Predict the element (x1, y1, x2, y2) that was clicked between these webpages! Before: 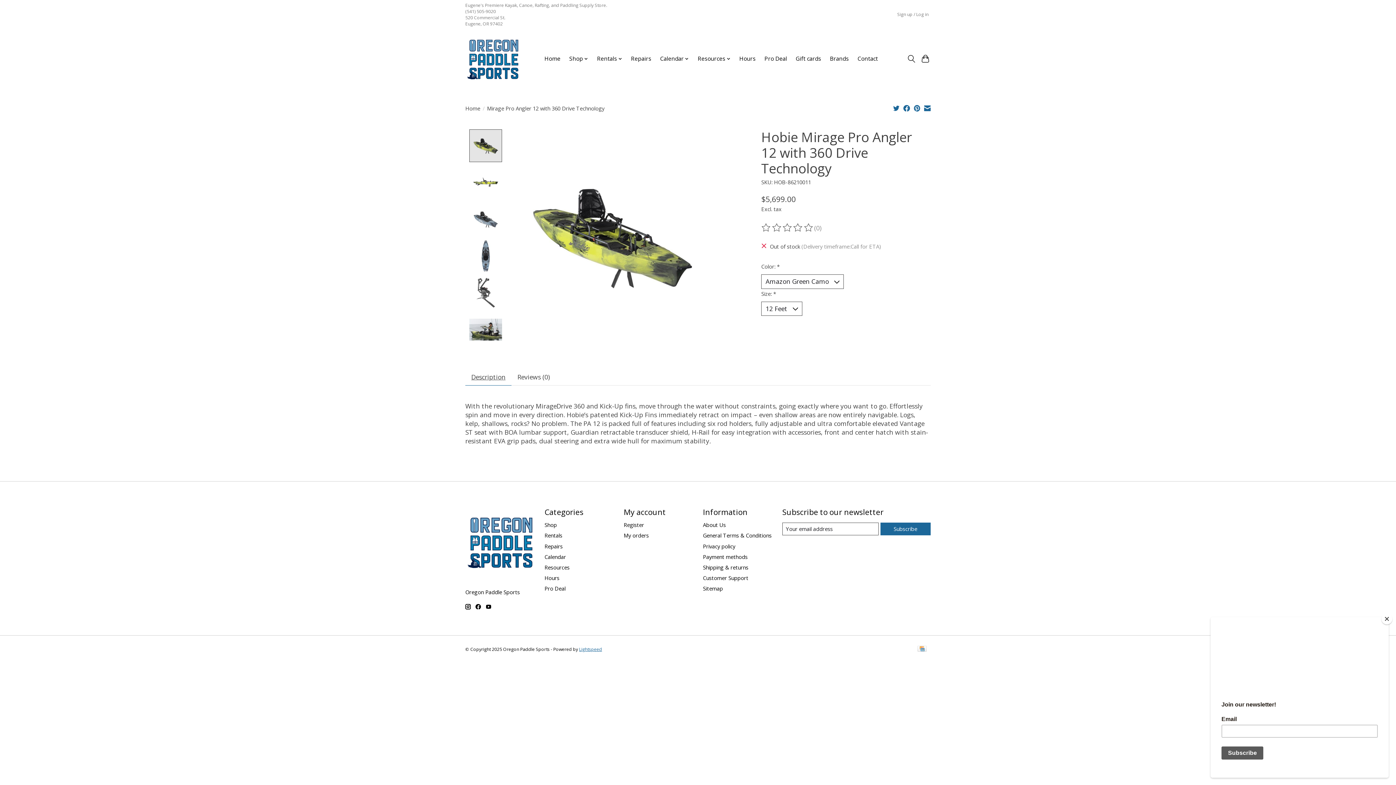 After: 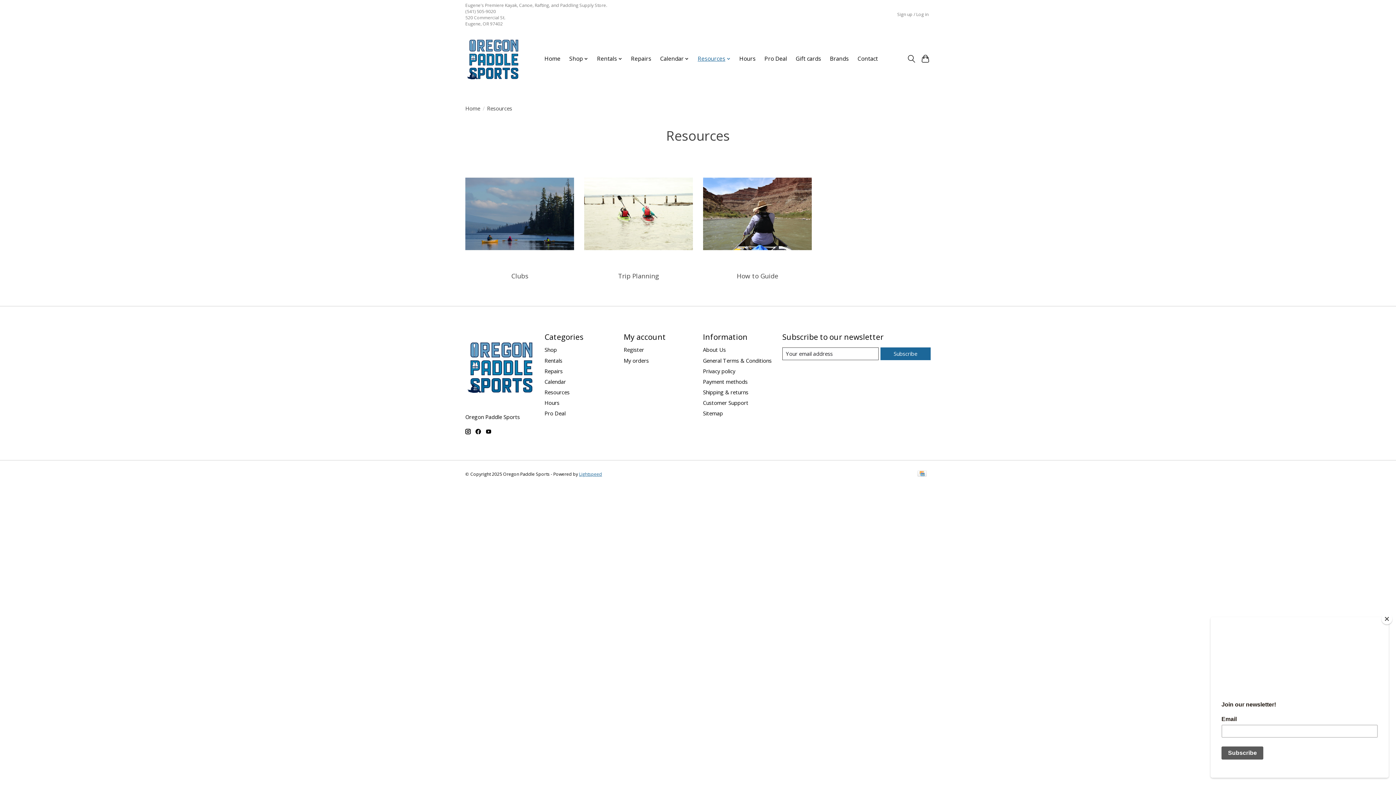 Action: label: Resources bbox: (695, 53, 733, 64)